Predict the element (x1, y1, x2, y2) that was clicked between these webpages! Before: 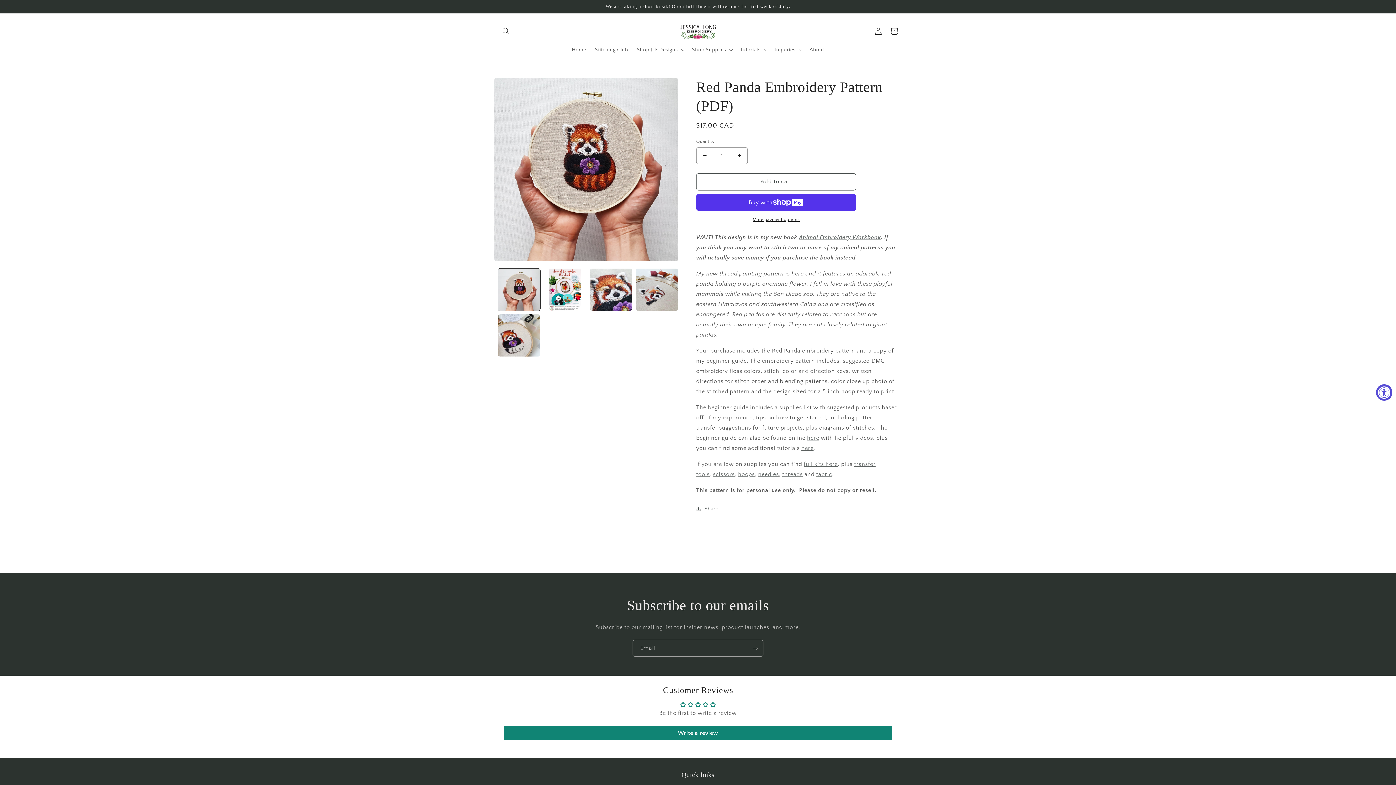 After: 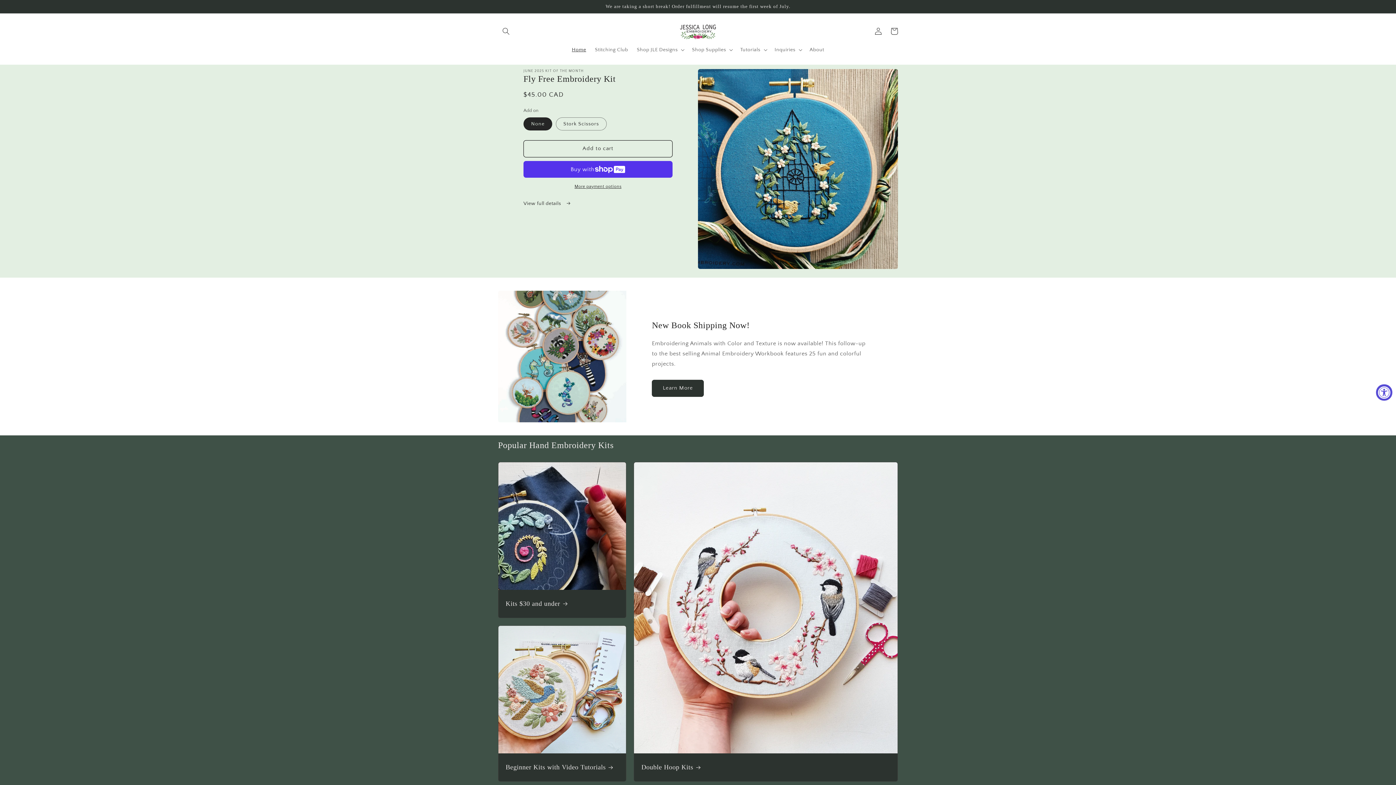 Action: label: Home bbox: (567, 42, 590, 57)